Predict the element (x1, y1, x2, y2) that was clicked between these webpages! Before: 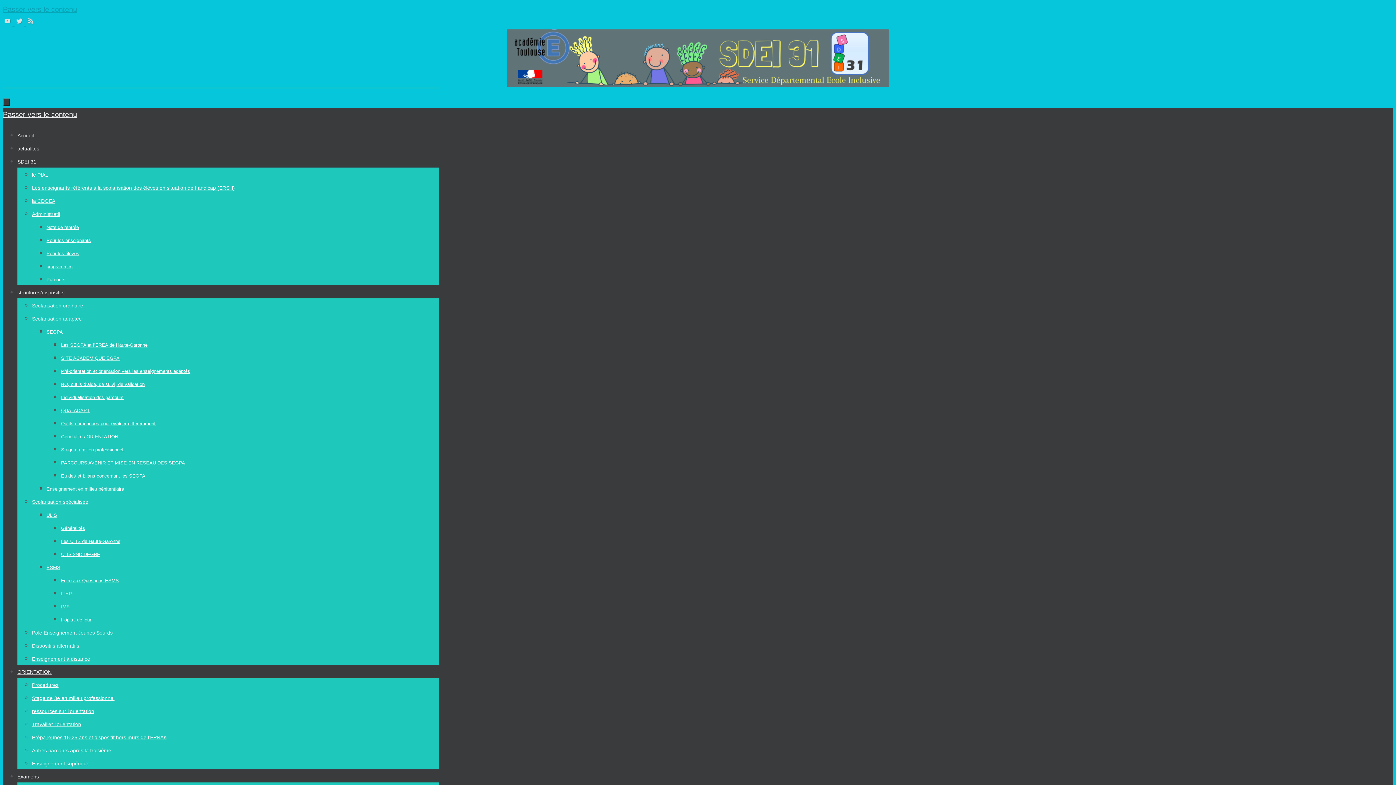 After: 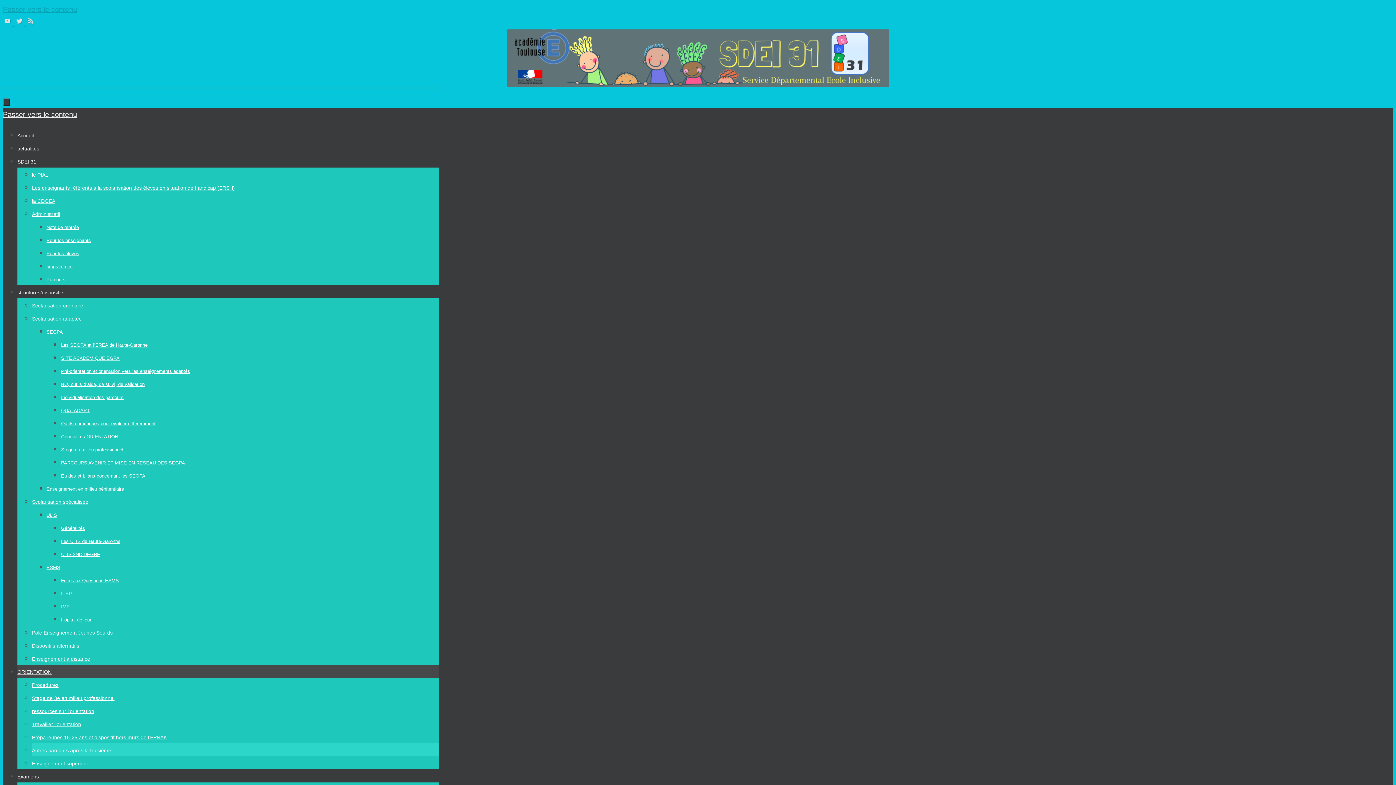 Action: label: Autres parcours après la troisième bbox: (32, 748, 111, 753)